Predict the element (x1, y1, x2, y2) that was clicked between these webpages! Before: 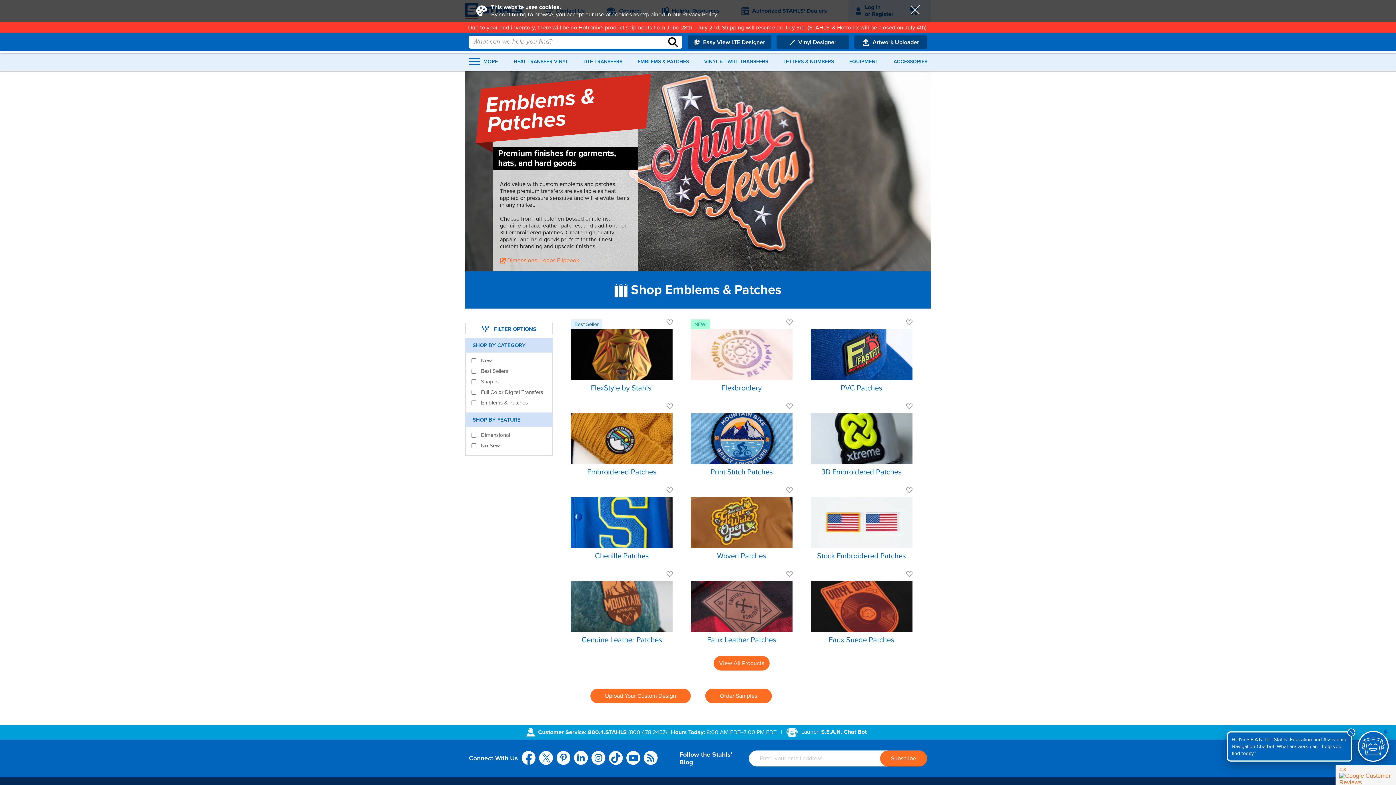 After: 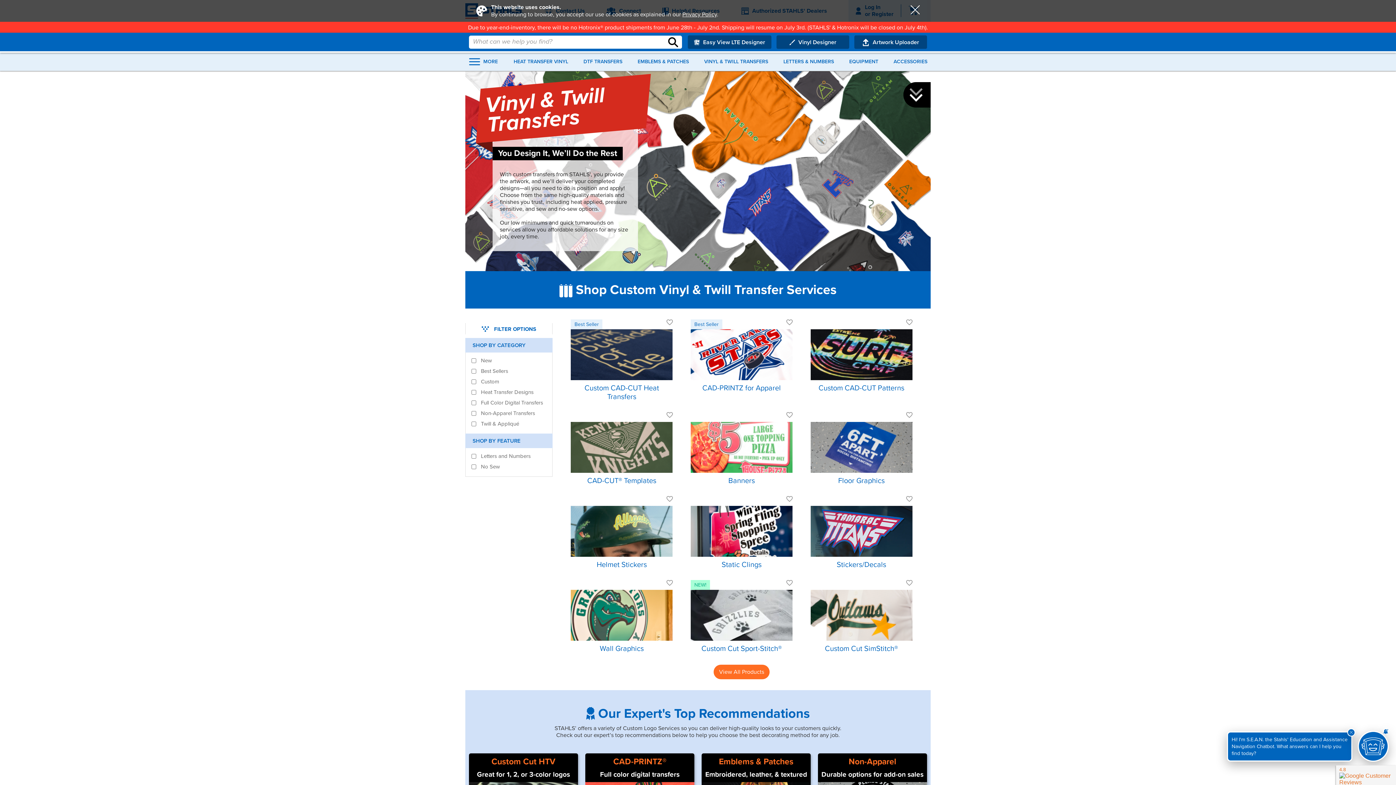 Action: label: VINYL & TWILL TRANSFERS bbox: (701, 58, 771, 64)